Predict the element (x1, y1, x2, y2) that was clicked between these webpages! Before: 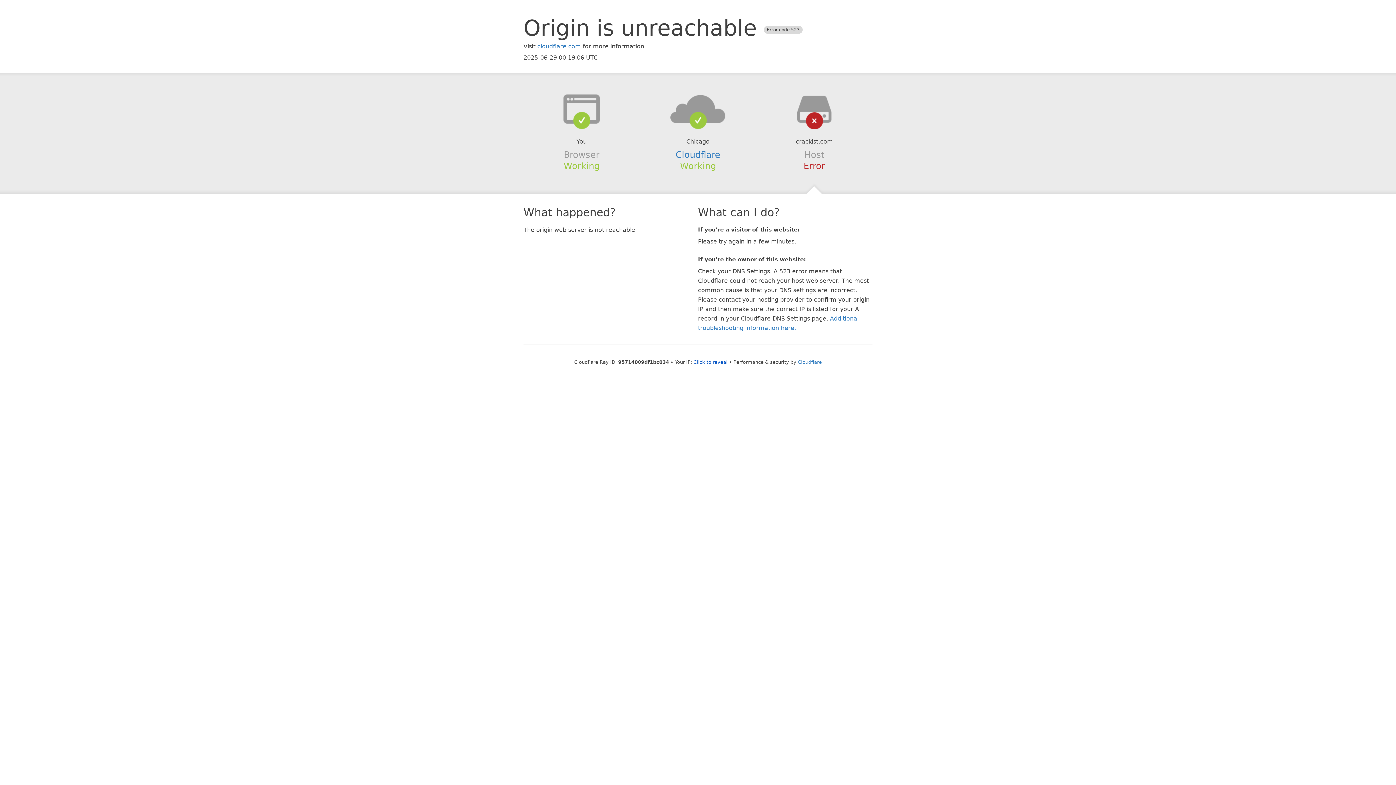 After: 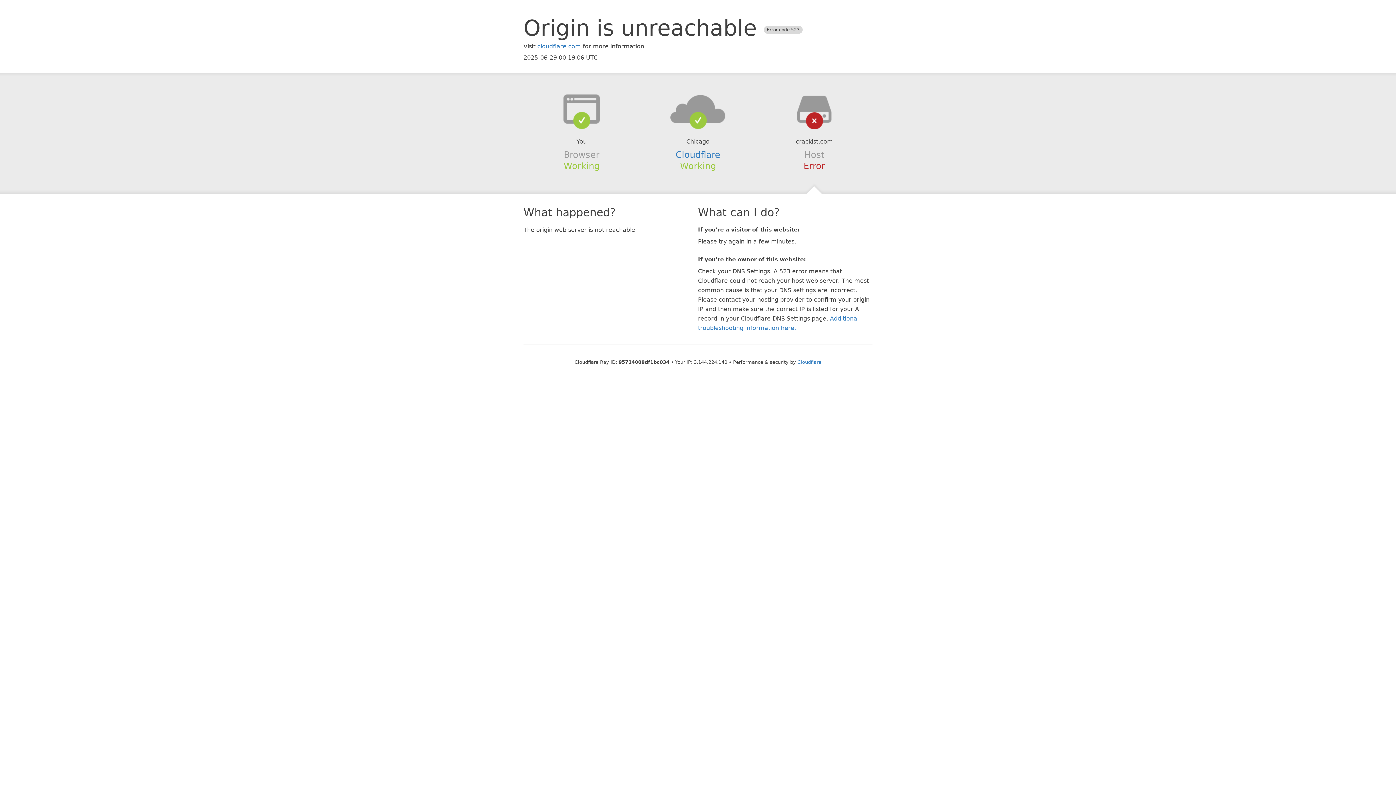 Action: bbox: (693, 359, 727, 364) label: Click to reveal